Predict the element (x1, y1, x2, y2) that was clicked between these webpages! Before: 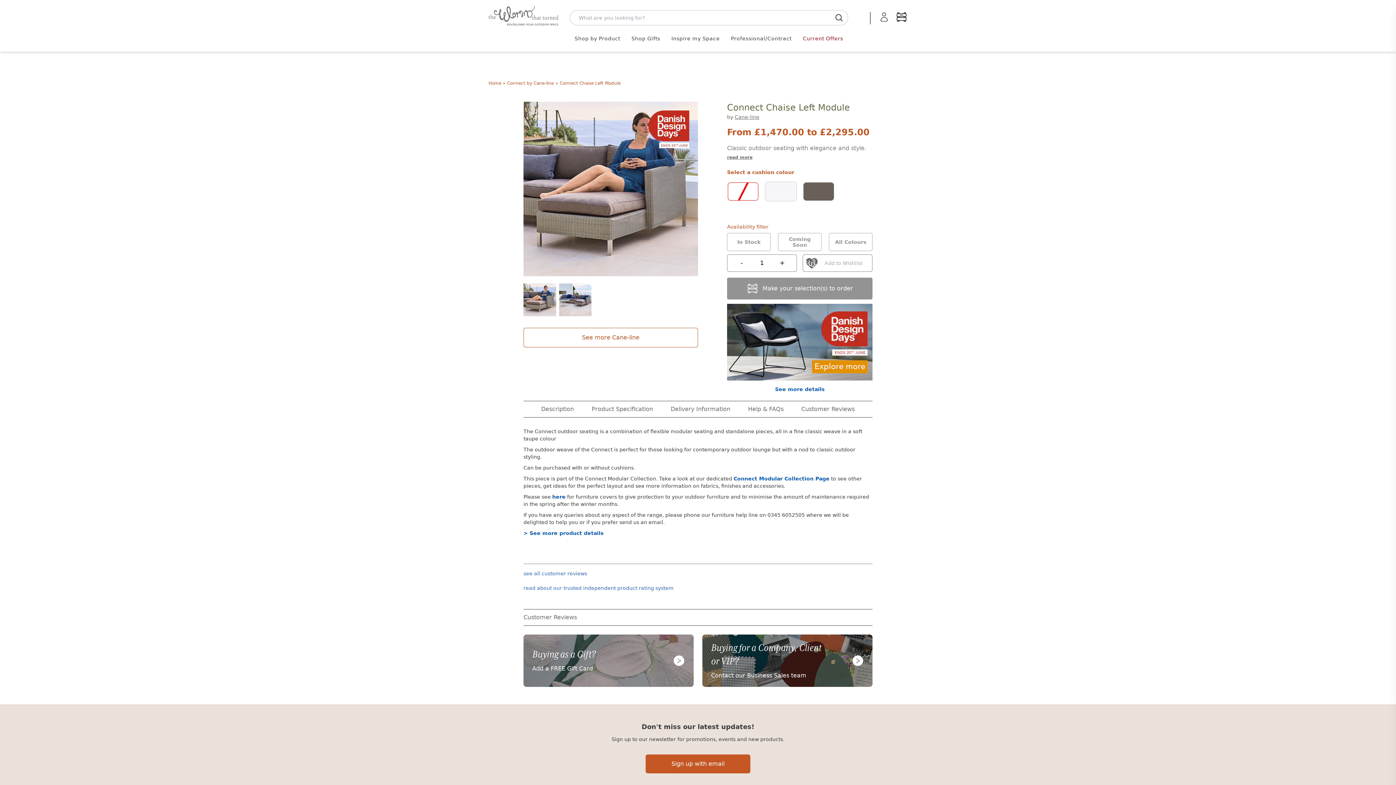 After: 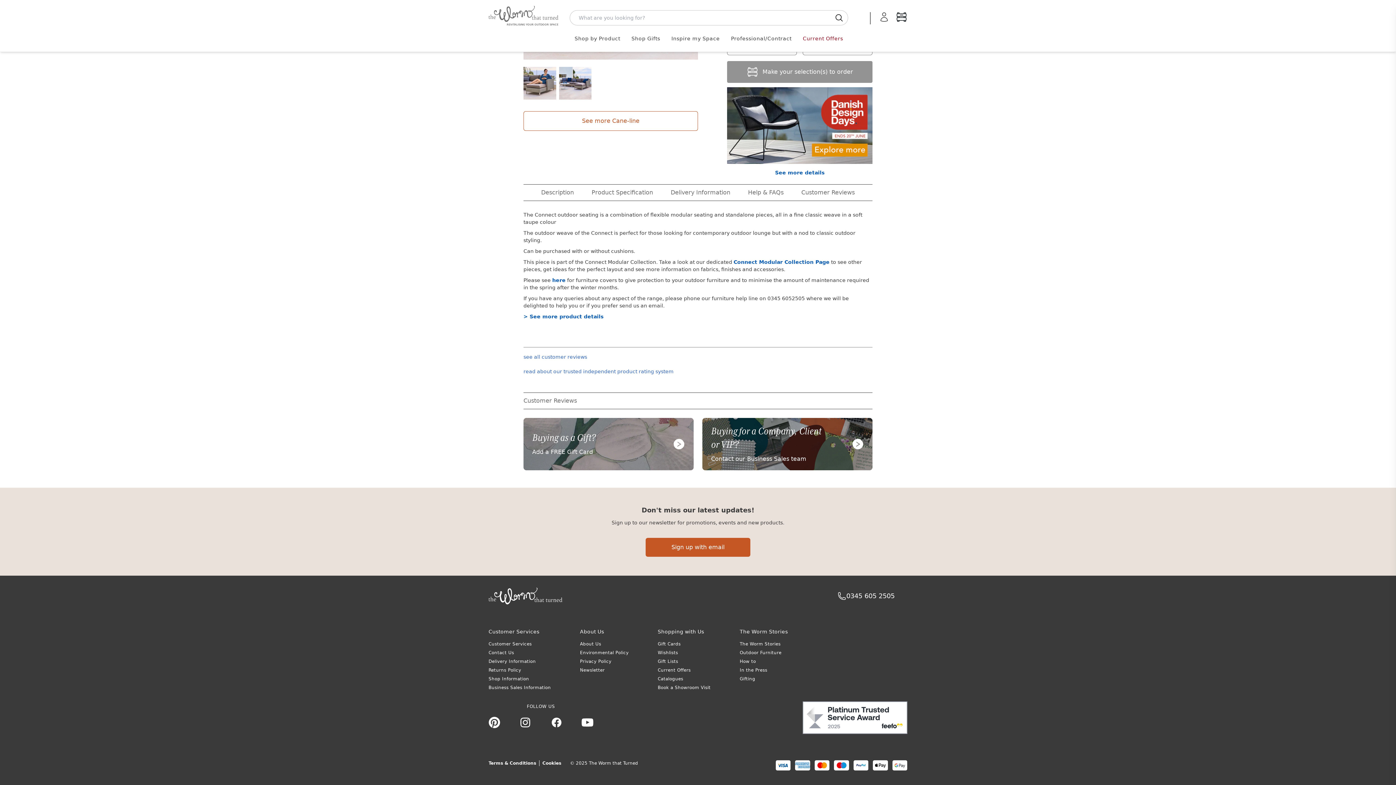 Action: bbox: (541, 401, 574, 417) label: Description